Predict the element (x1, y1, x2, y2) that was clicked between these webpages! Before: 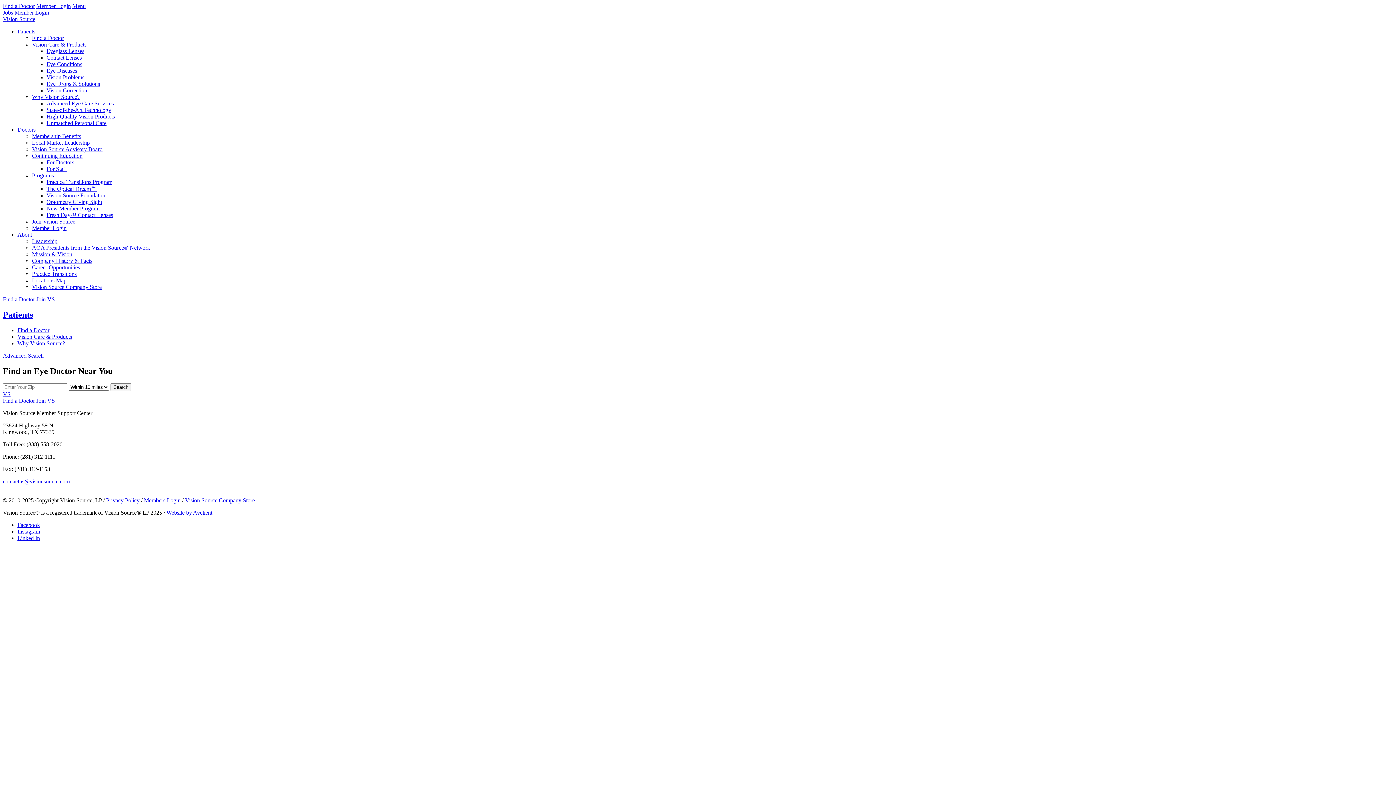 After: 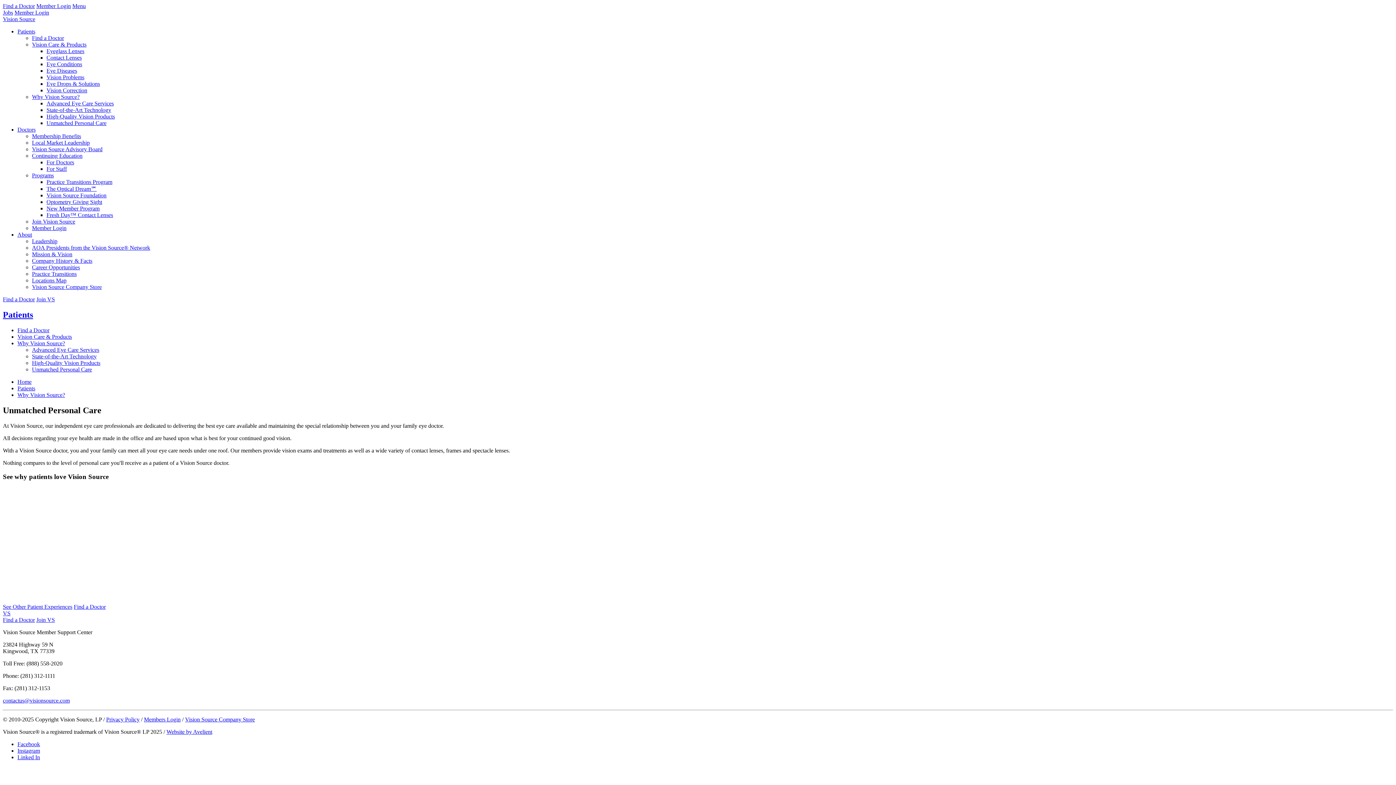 Action: bbox: (46, 120, 106, 126) label: Unmatched Personal Care